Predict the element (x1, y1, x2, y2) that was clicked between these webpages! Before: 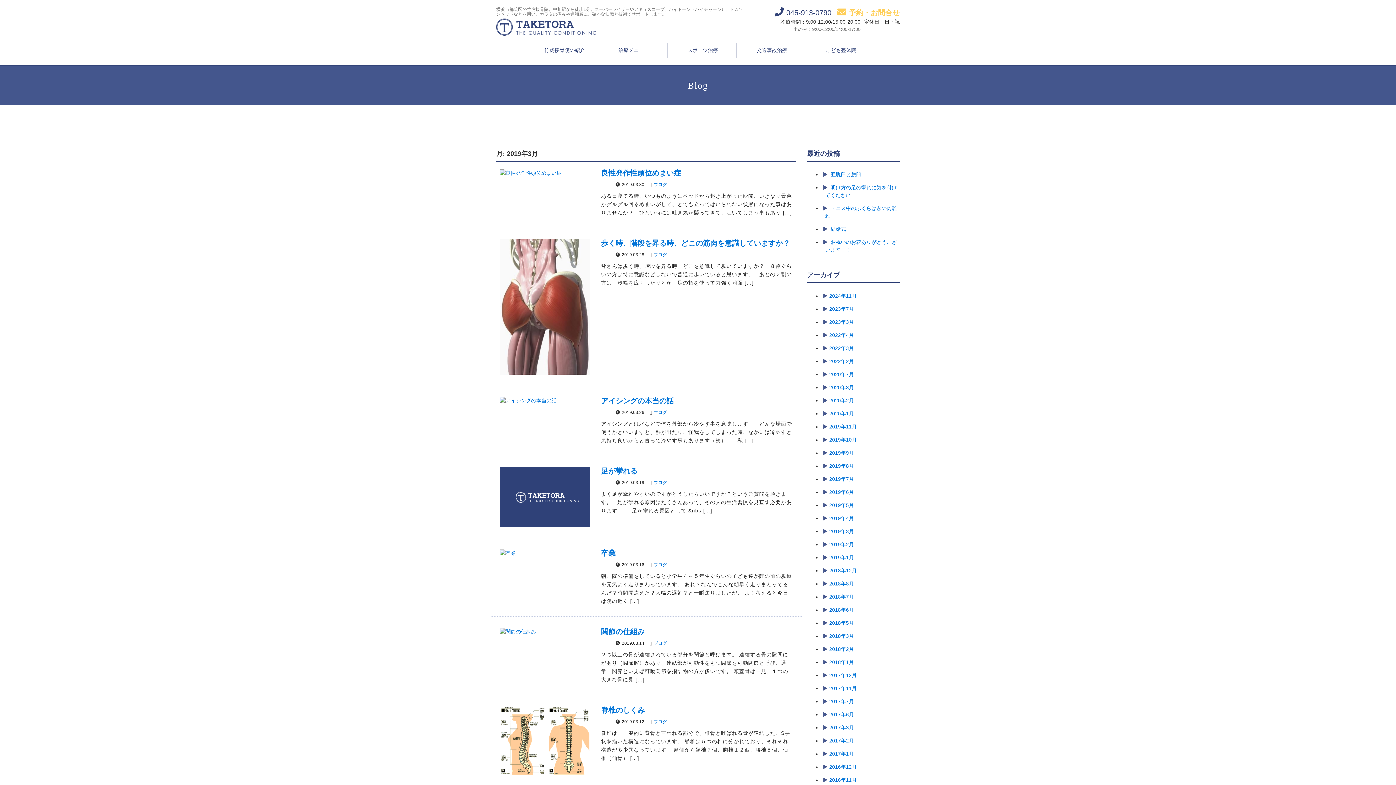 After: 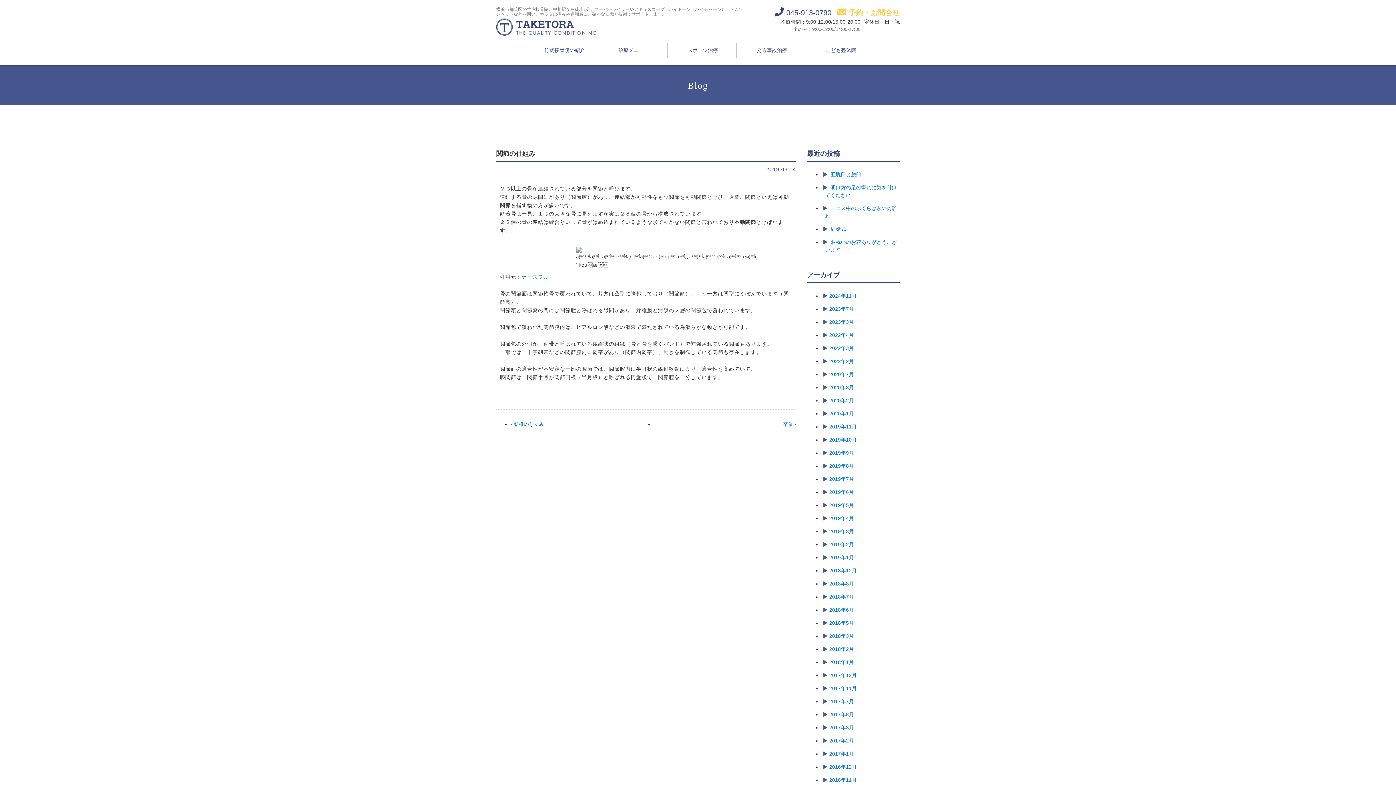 Action: bbox: (601, 628, 644, 636) label: 関節の仕組み